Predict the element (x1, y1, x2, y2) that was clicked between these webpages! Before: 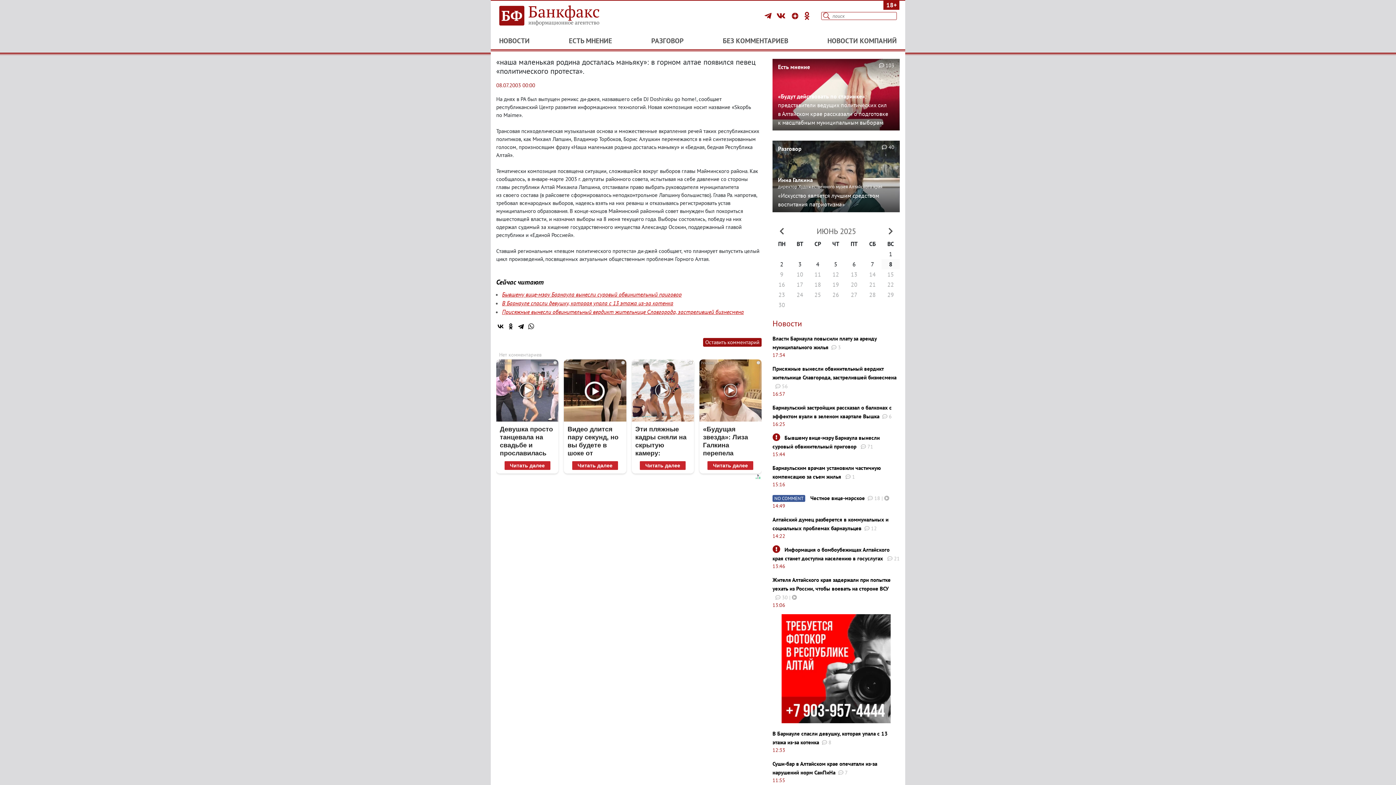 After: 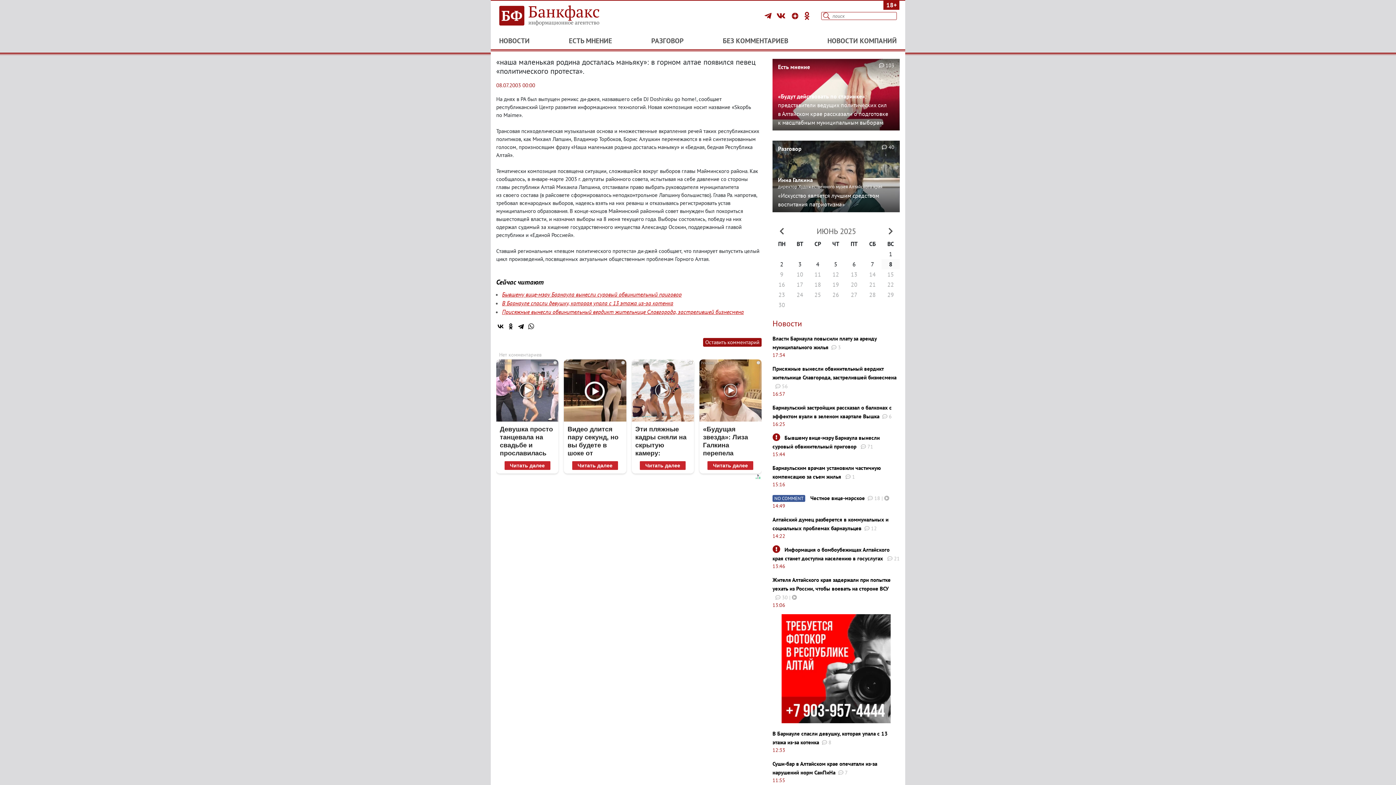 Action: bbox: (804, 10, 809, 21)